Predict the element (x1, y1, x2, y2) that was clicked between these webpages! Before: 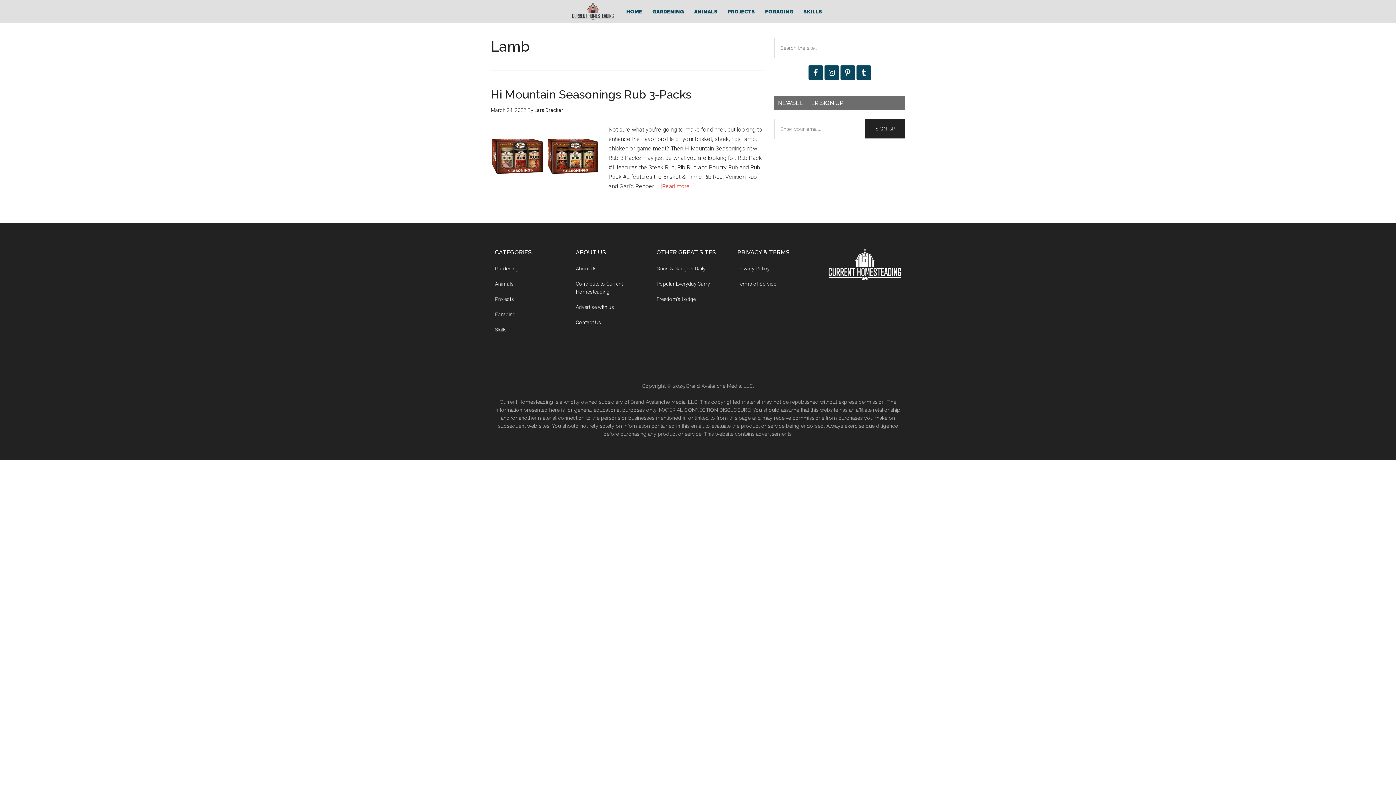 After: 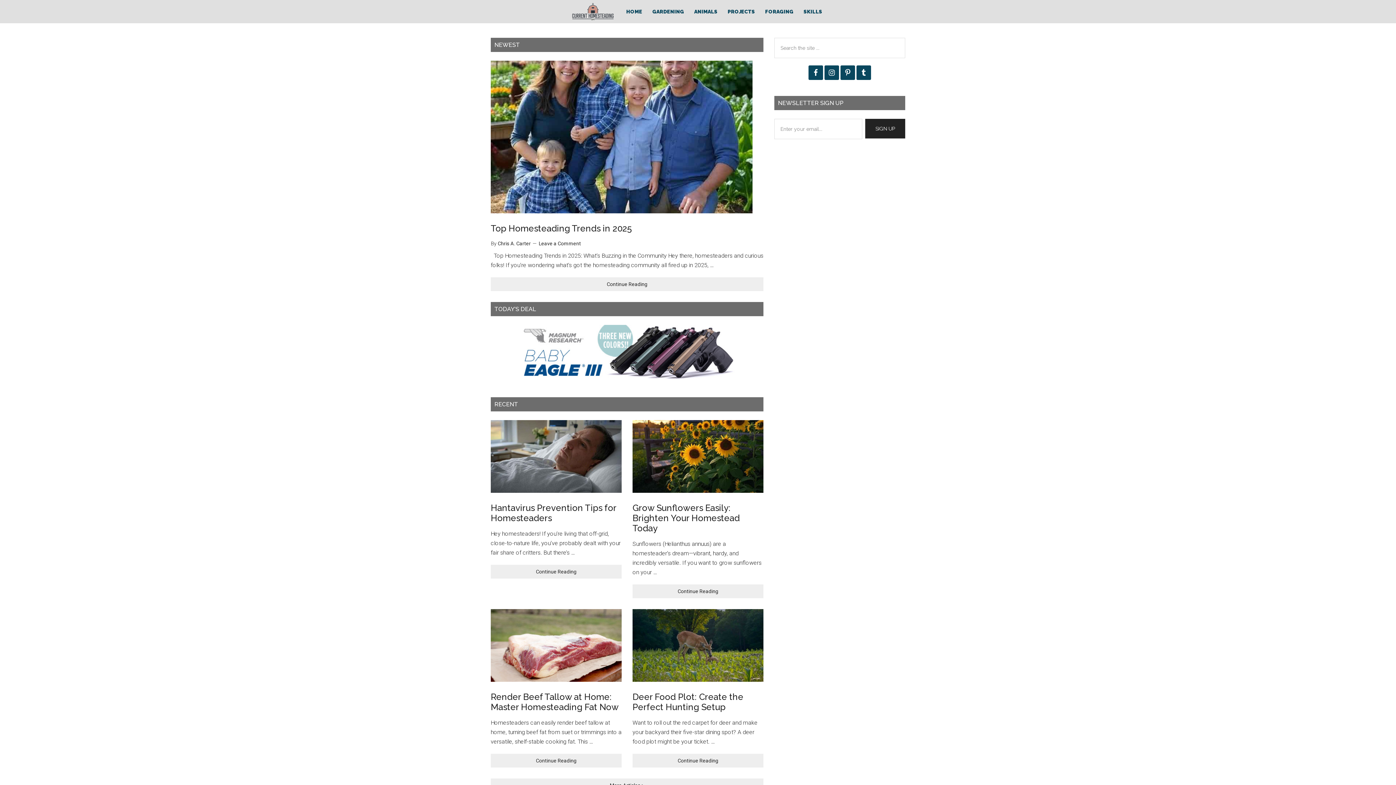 Action: bbox: (569, 0, 616, 23) label: HOME